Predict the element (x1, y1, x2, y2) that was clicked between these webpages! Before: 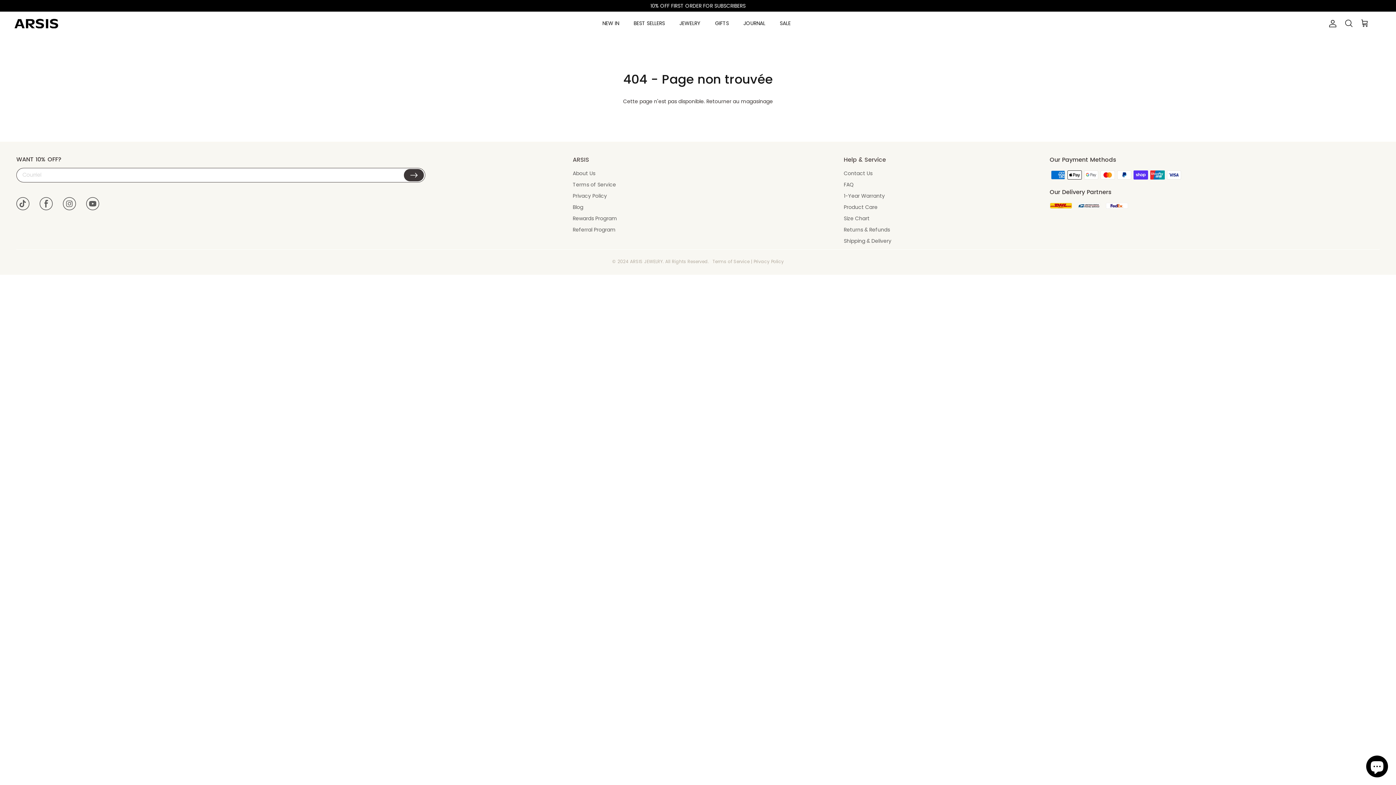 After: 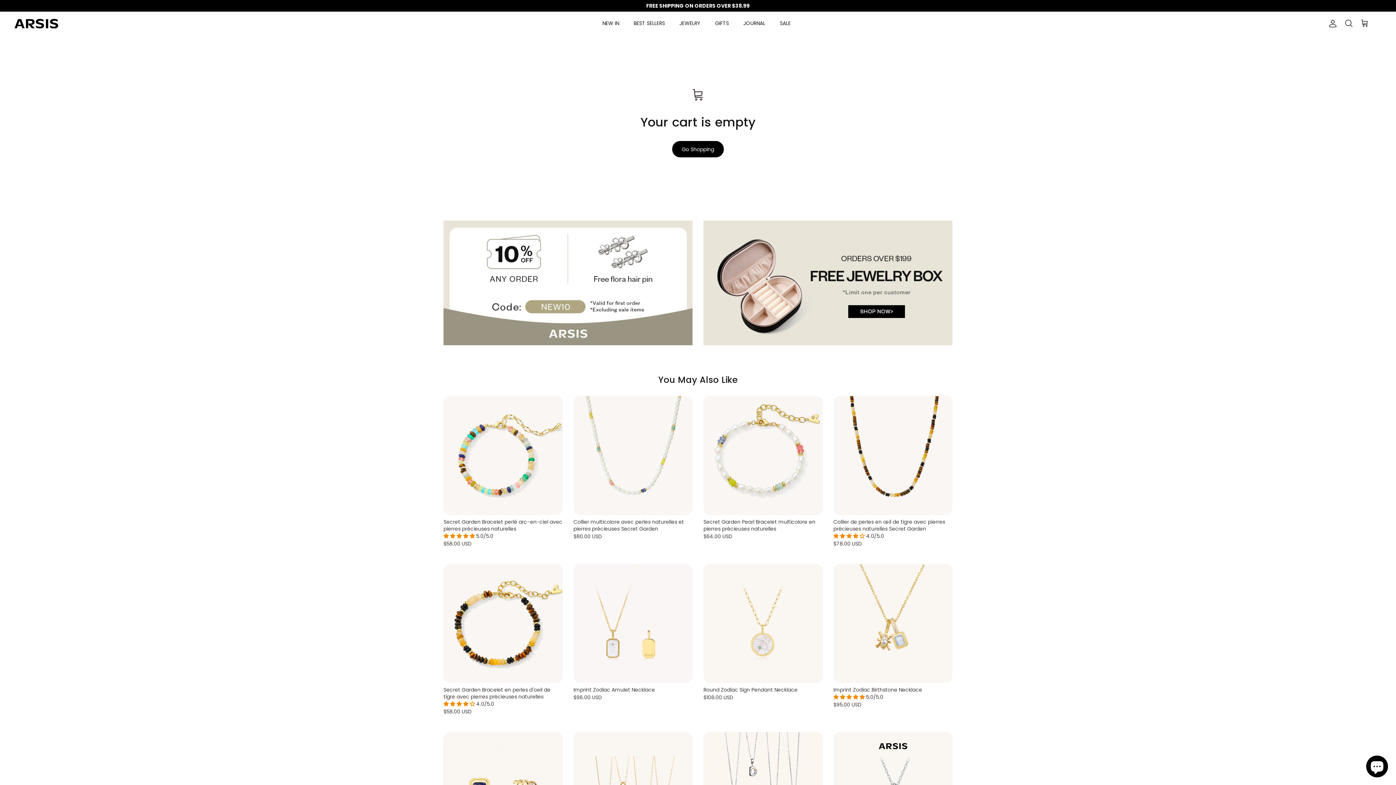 Action: label: Panier bbox: (1360, 18, 1369, 28)